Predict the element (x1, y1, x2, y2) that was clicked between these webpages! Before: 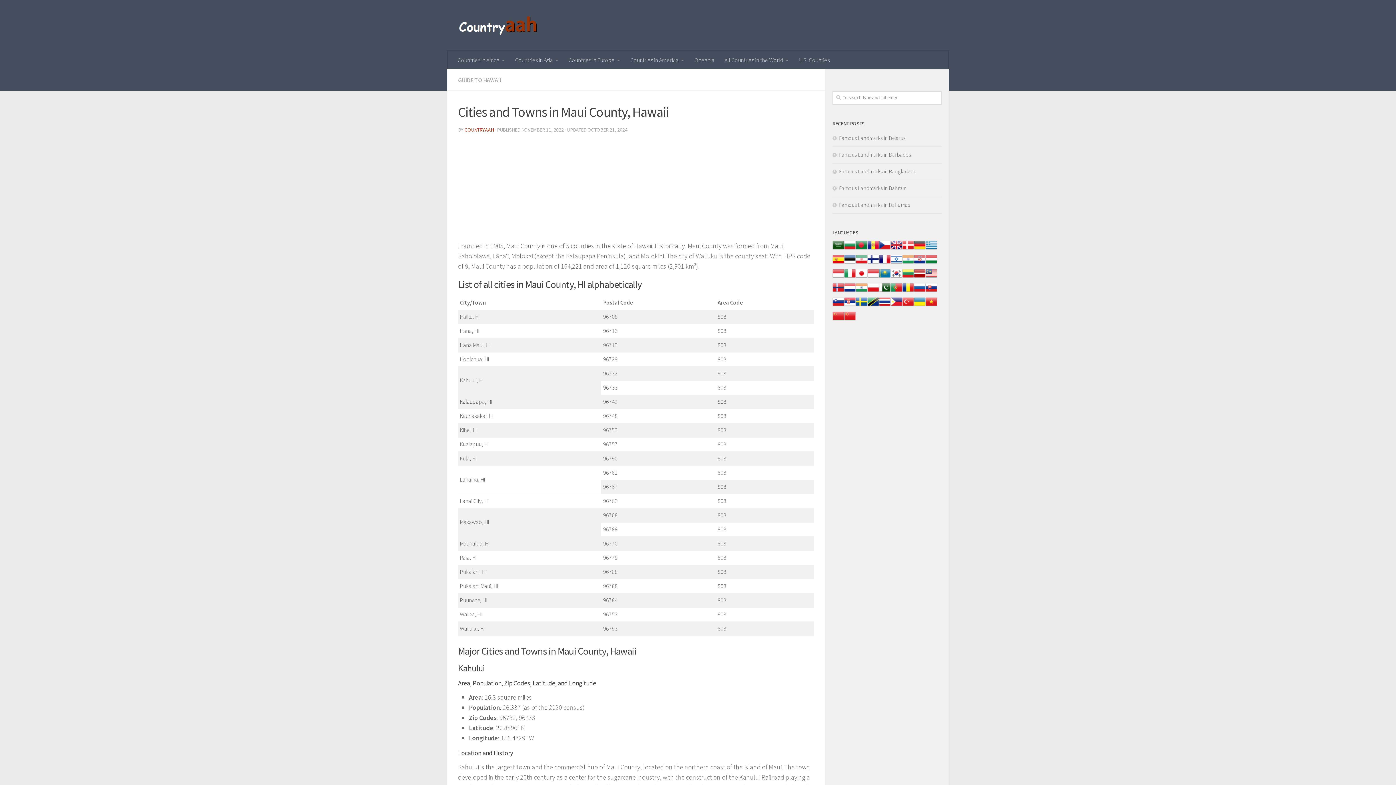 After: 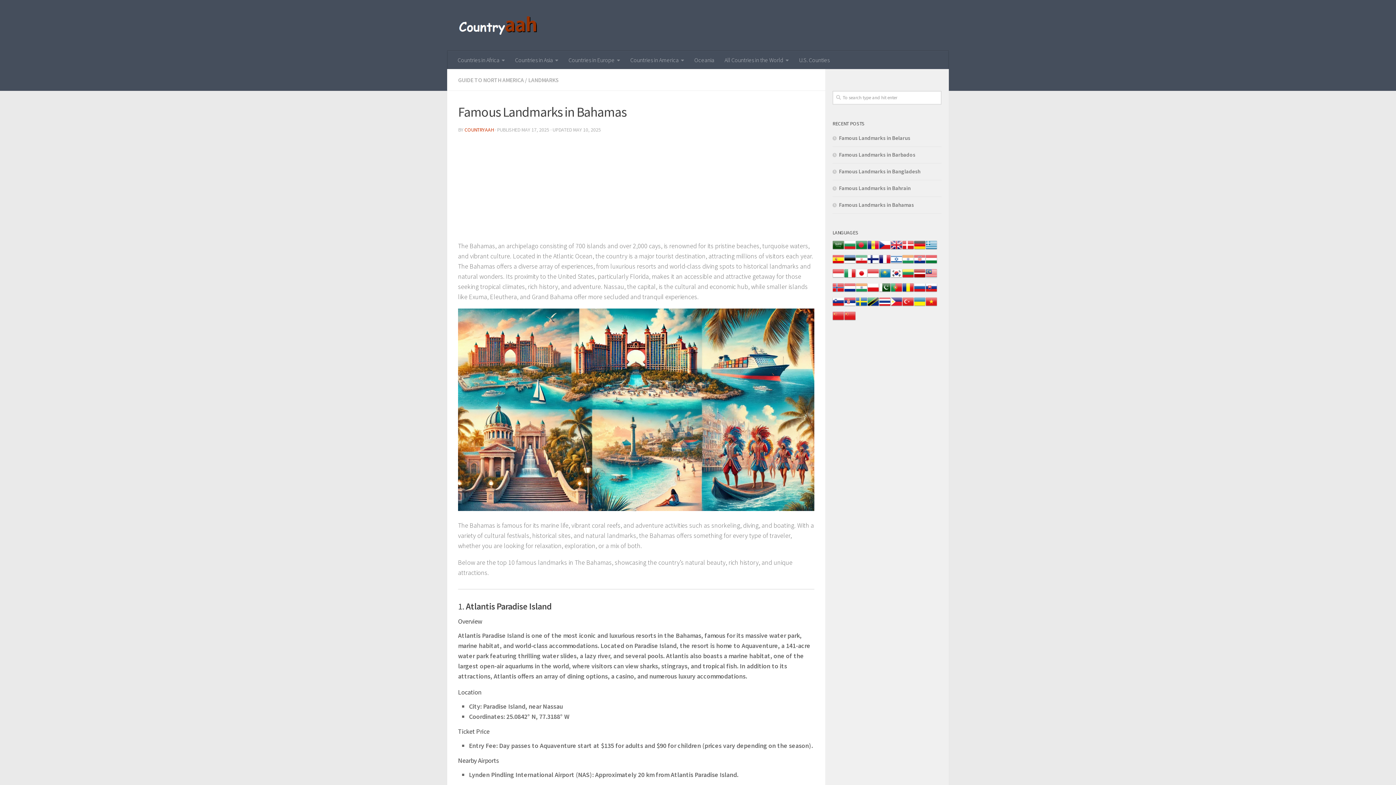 Action: bbox: (832, 201, 910, 208) label: Famous Landmarks in Bahamas